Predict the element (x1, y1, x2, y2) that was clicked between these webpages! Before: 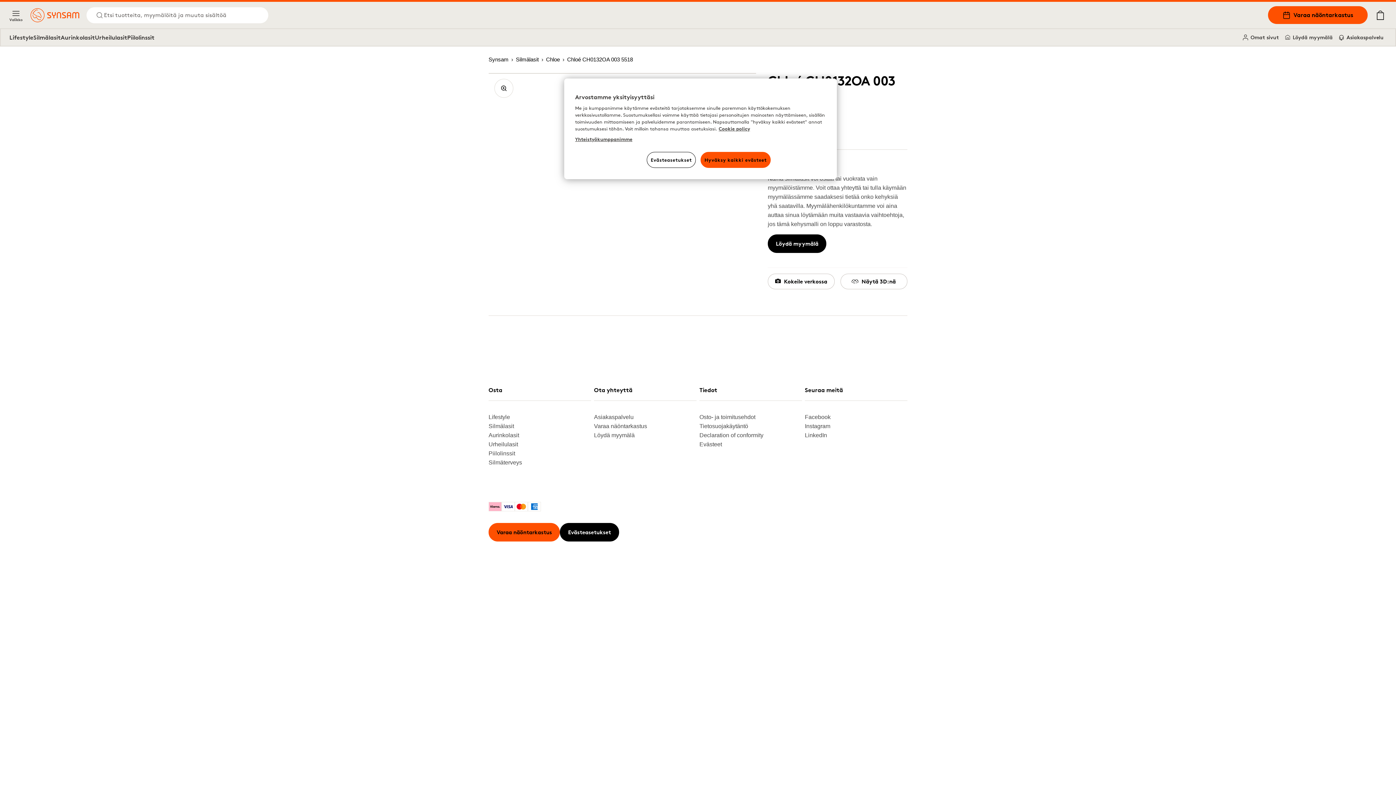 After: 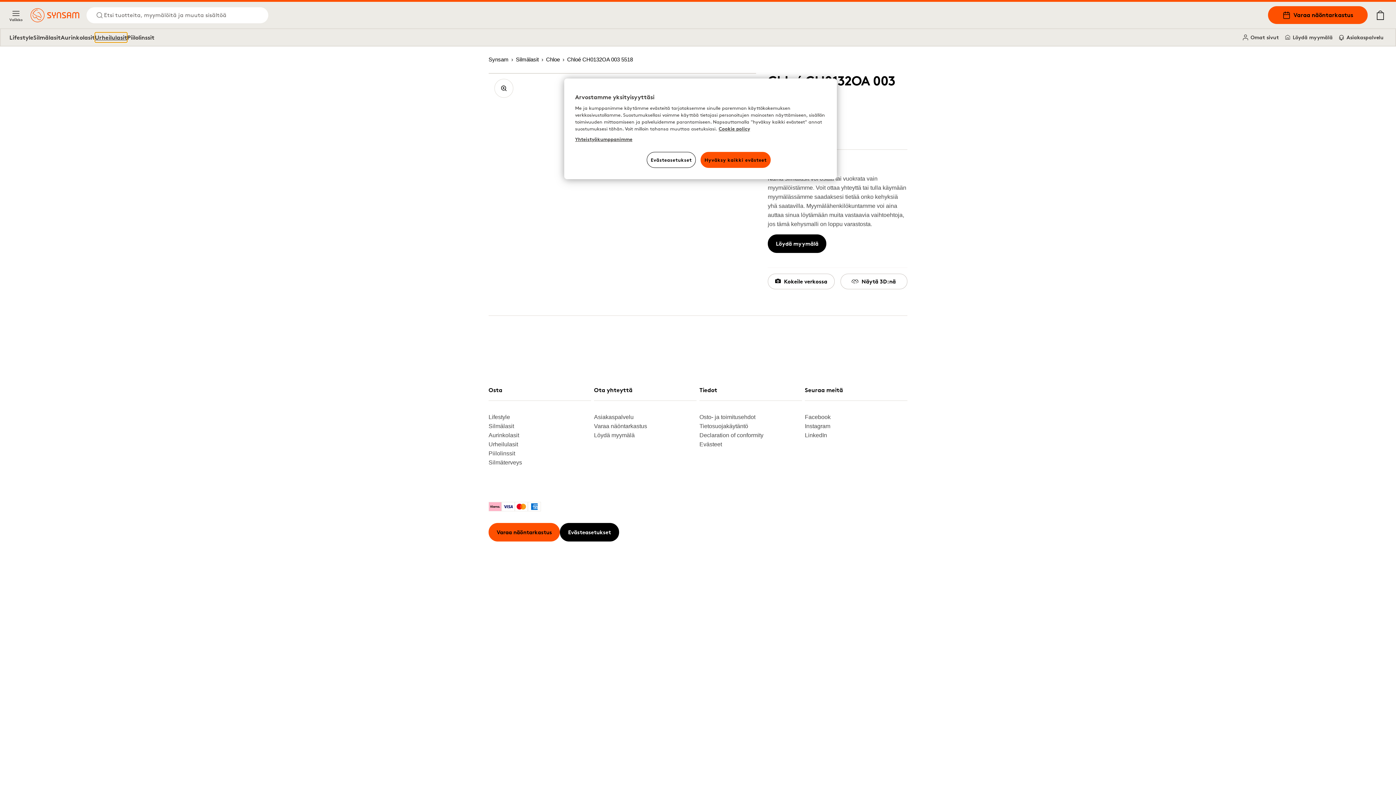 Action: bbox: (94, 32, 127, 42) label: Urheilulasit